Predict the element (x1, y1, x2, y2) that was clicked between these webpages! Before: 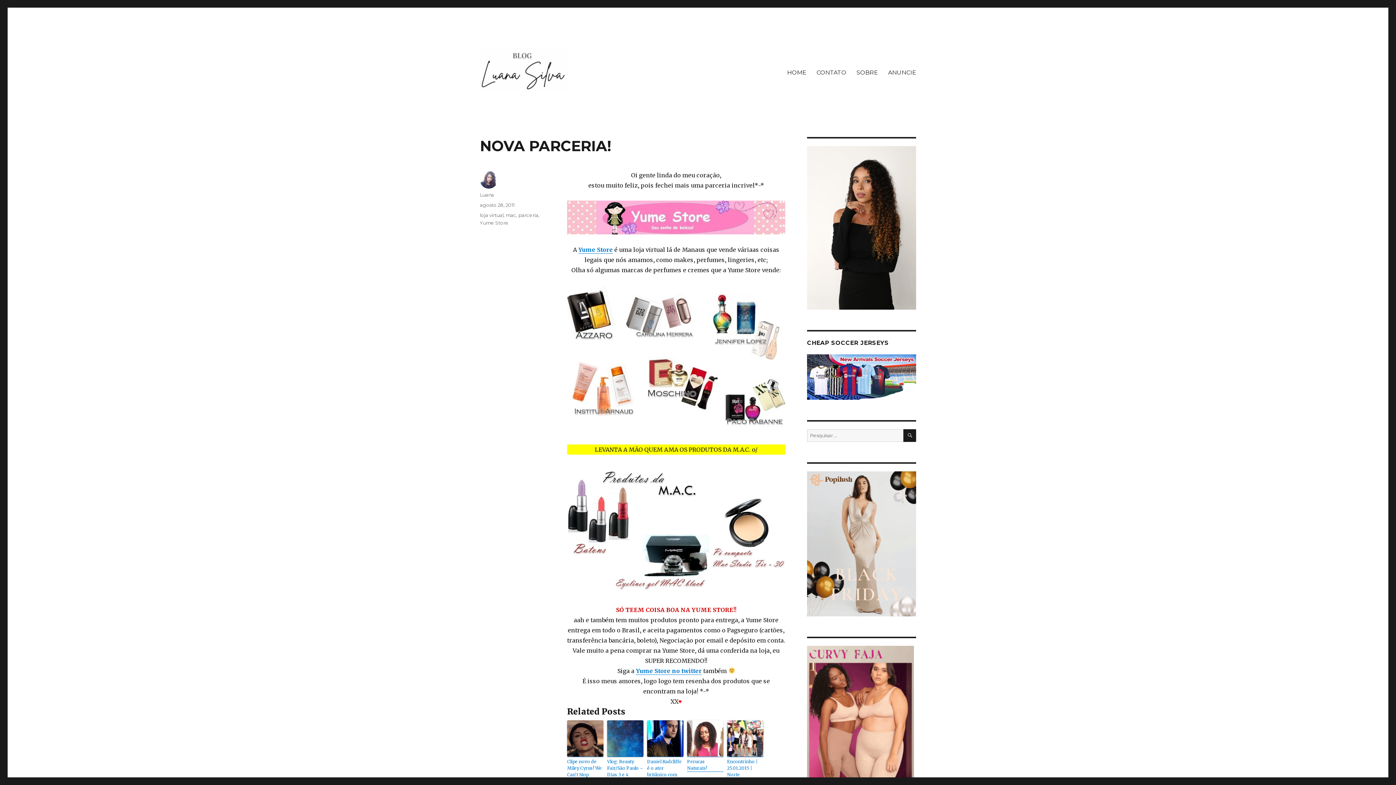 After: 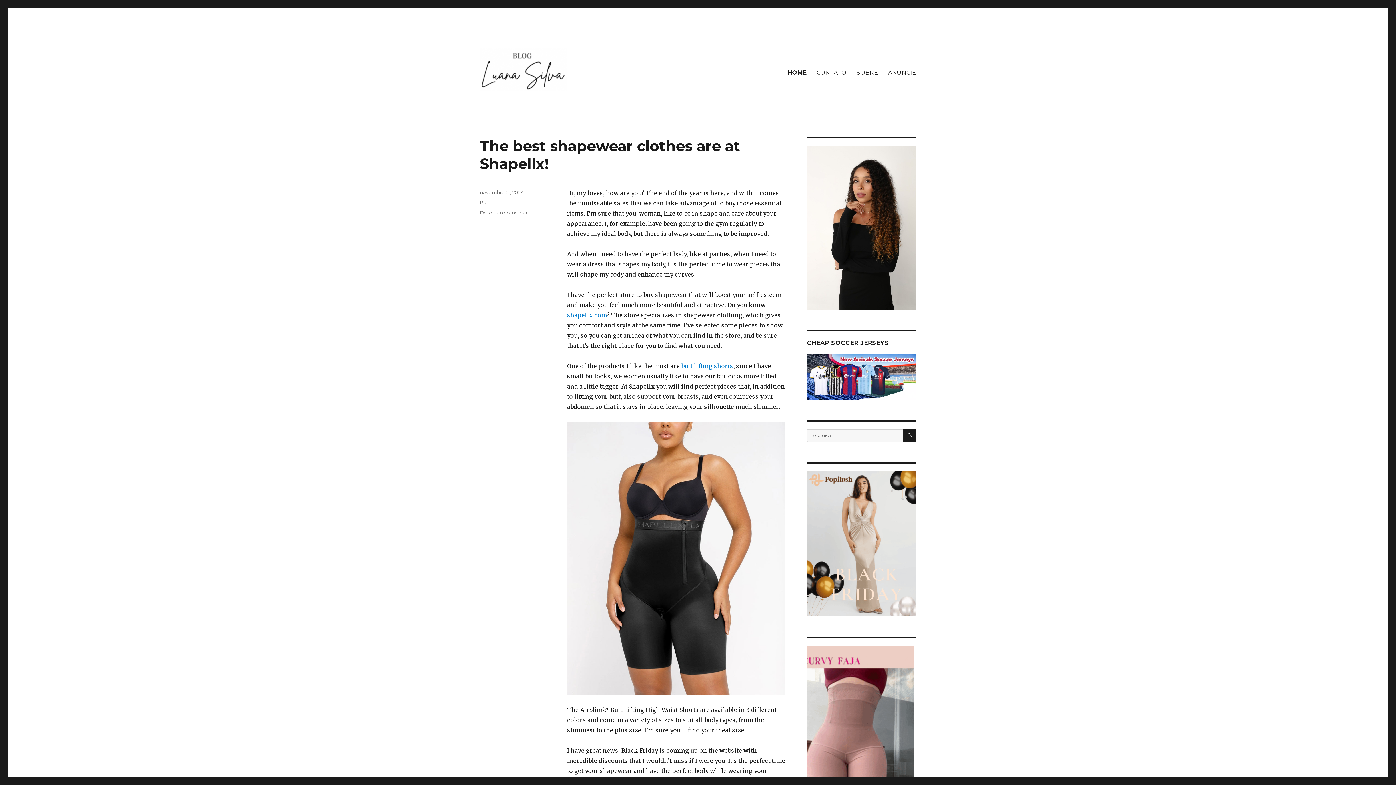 Action: bbox: (480, 48, 567, 91)